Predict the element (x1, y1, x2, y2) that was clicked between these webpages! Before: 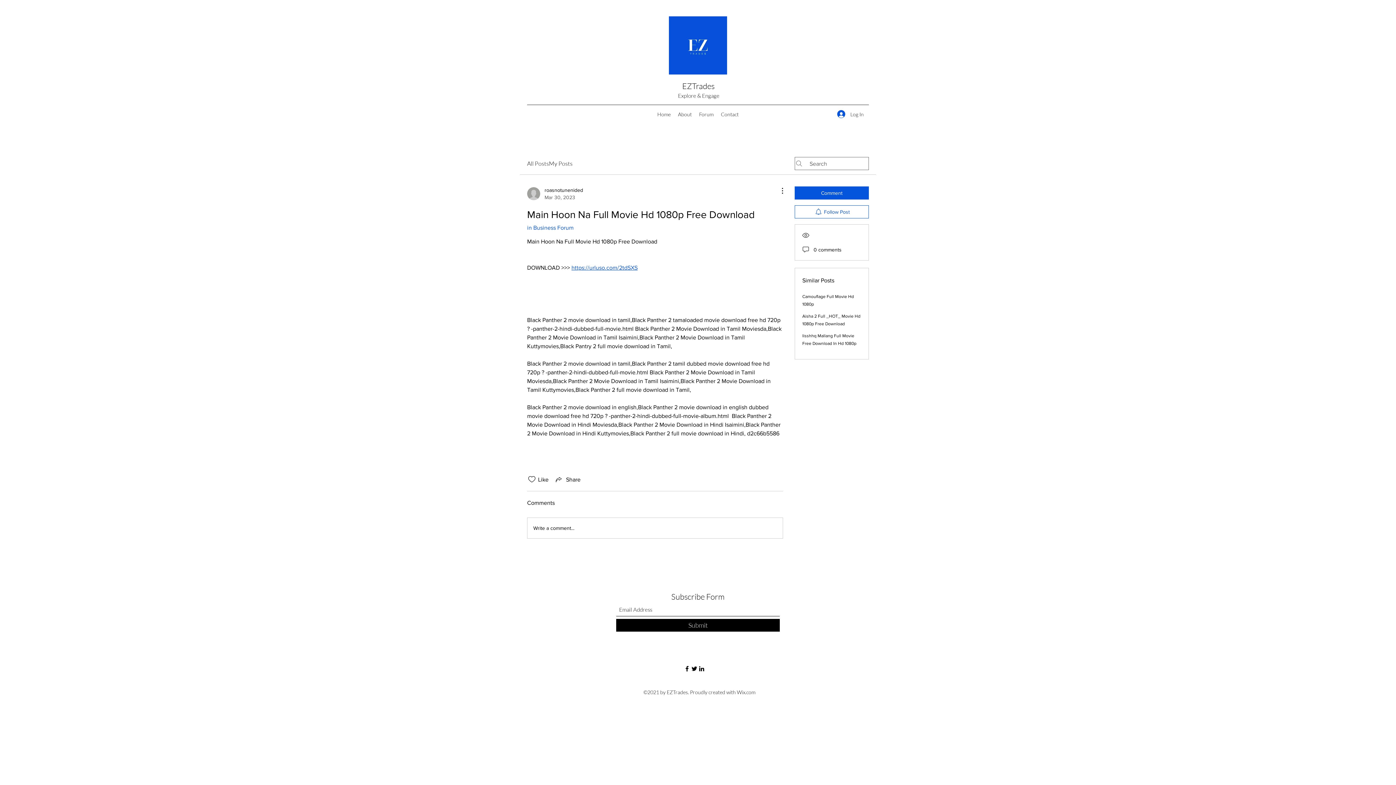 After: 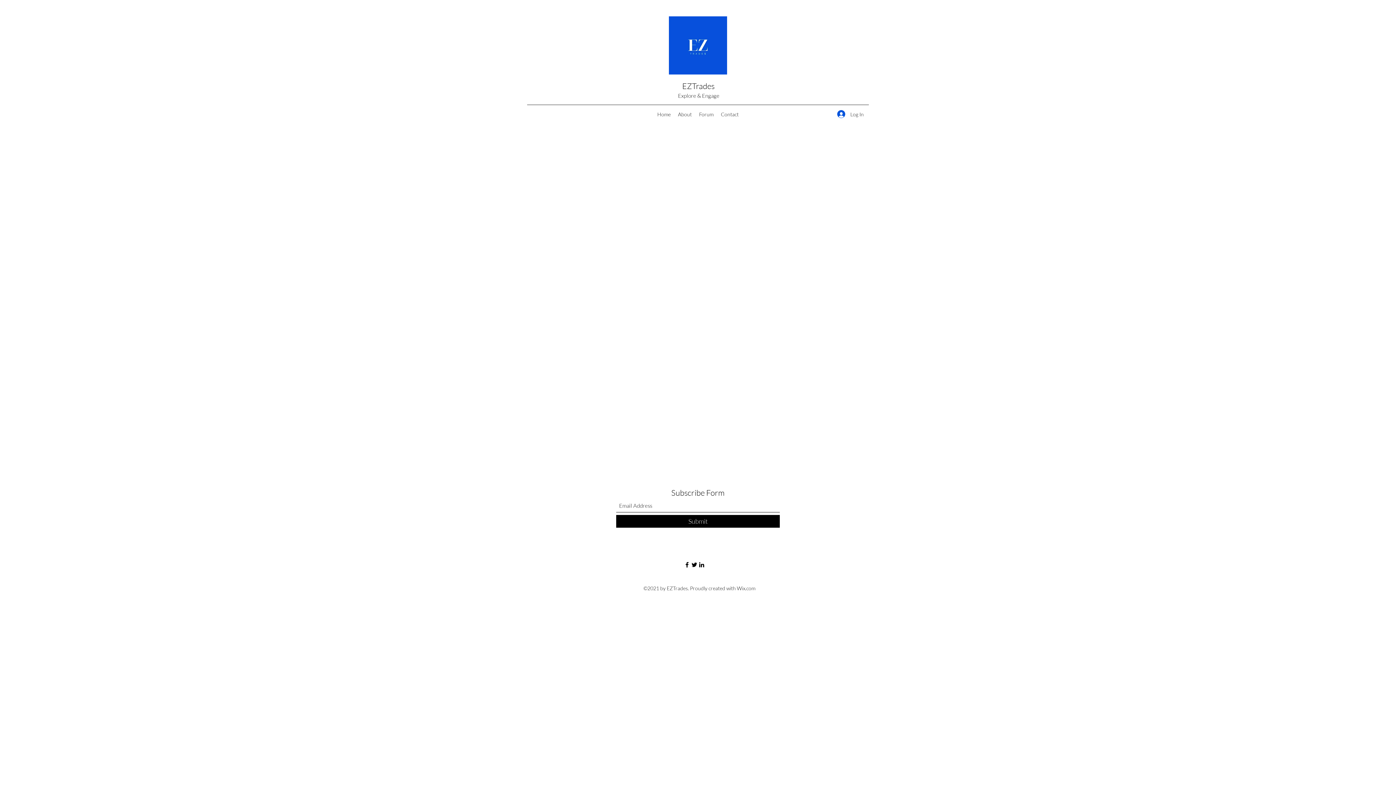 Action: bbox: (527, 224, 573, 230) label: in Business Forum